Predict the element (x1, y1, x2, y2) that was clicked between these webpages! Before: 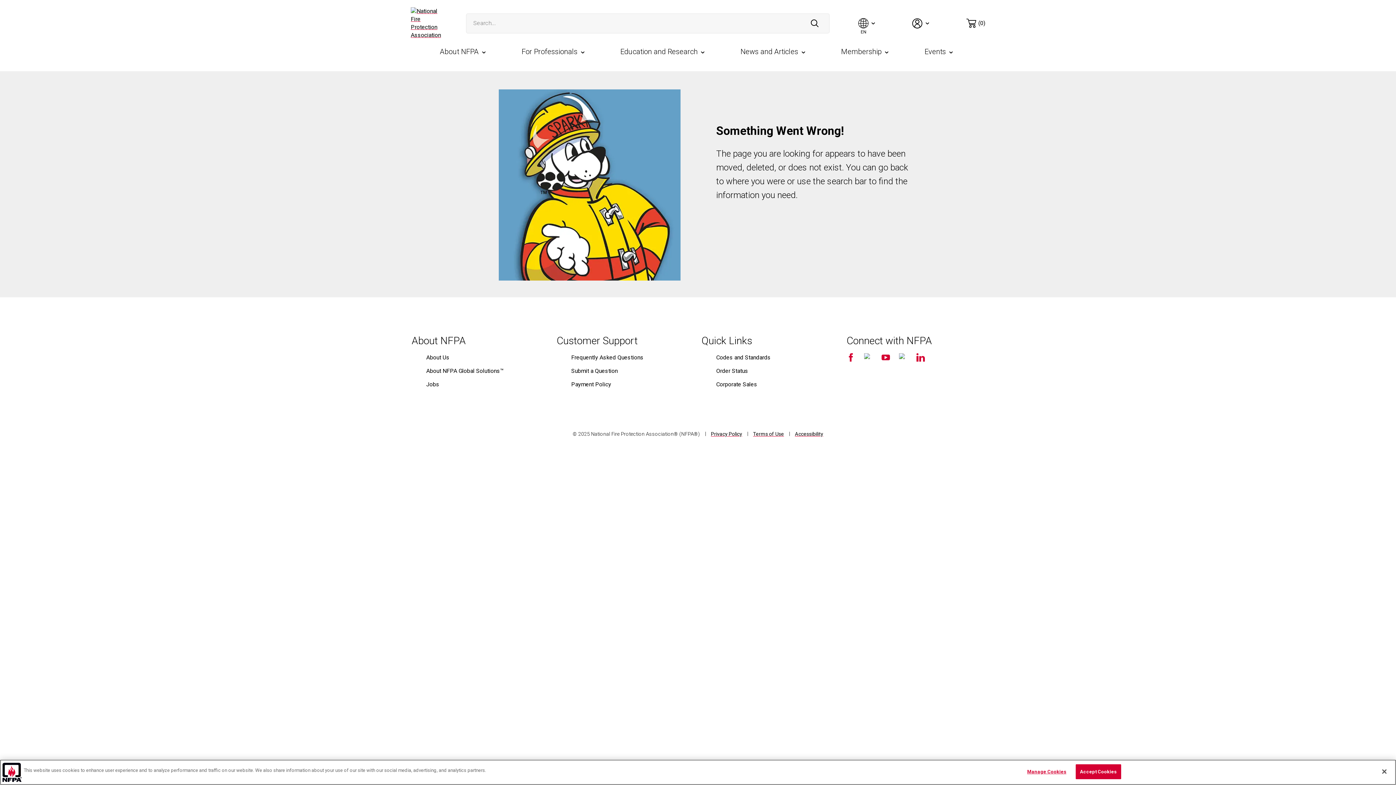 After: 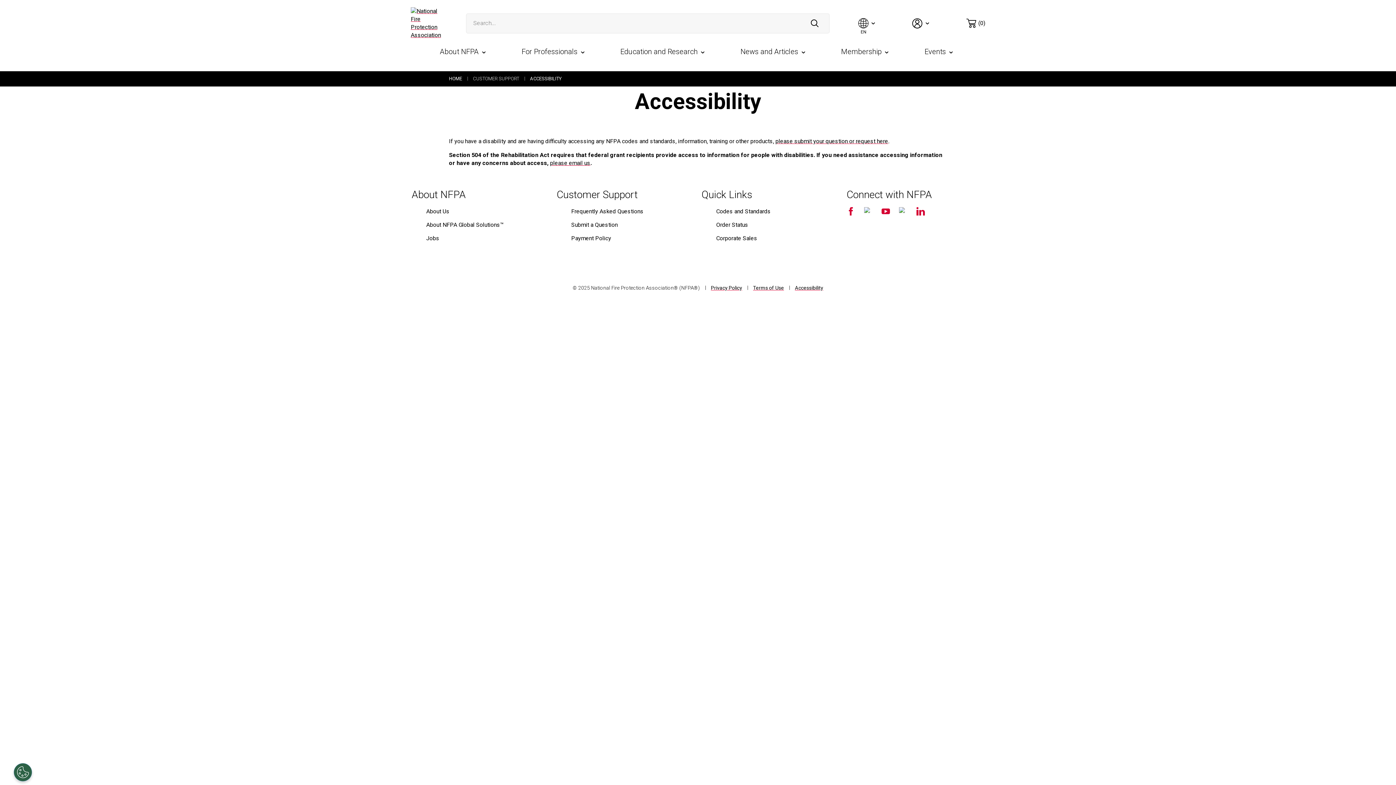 Action: label: Accessibility bbox: (795, 431, 823, 437)